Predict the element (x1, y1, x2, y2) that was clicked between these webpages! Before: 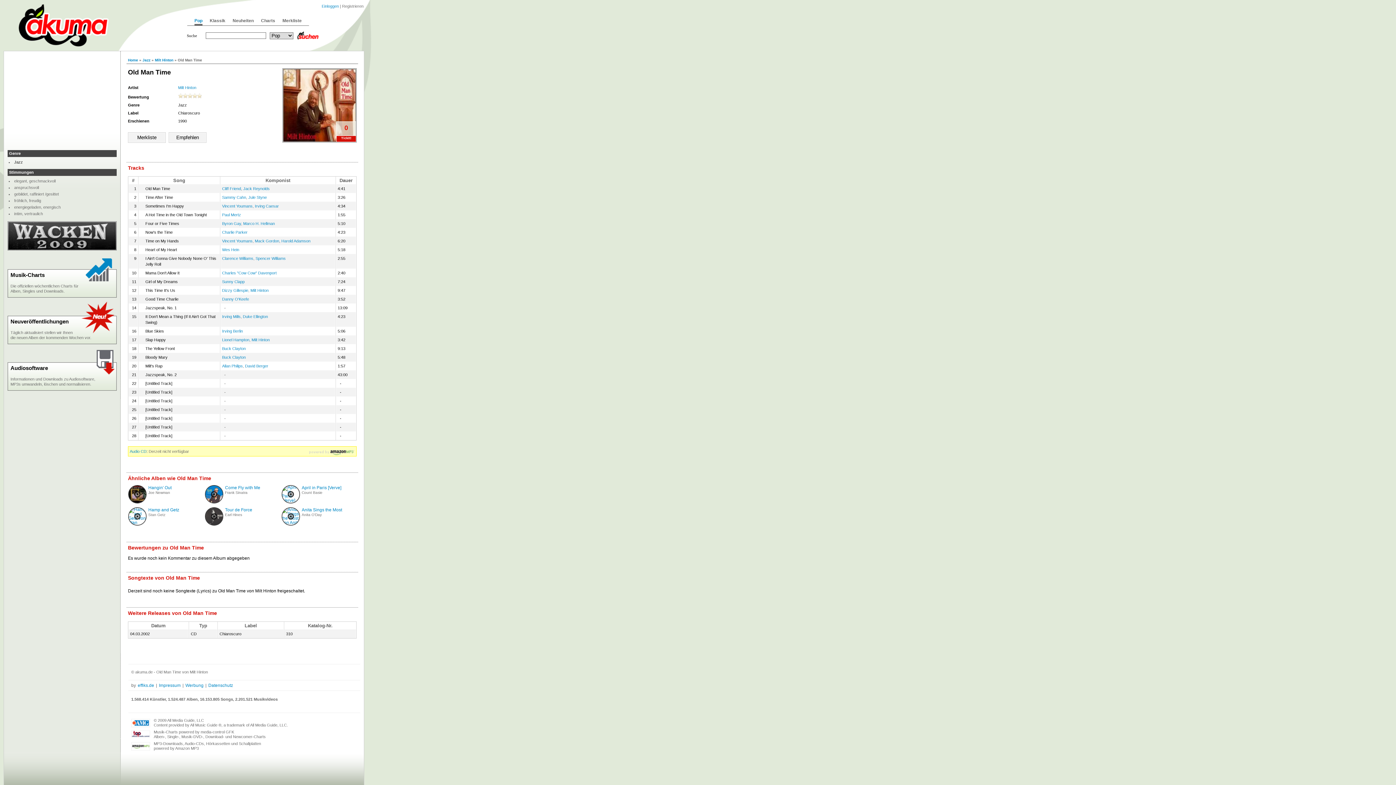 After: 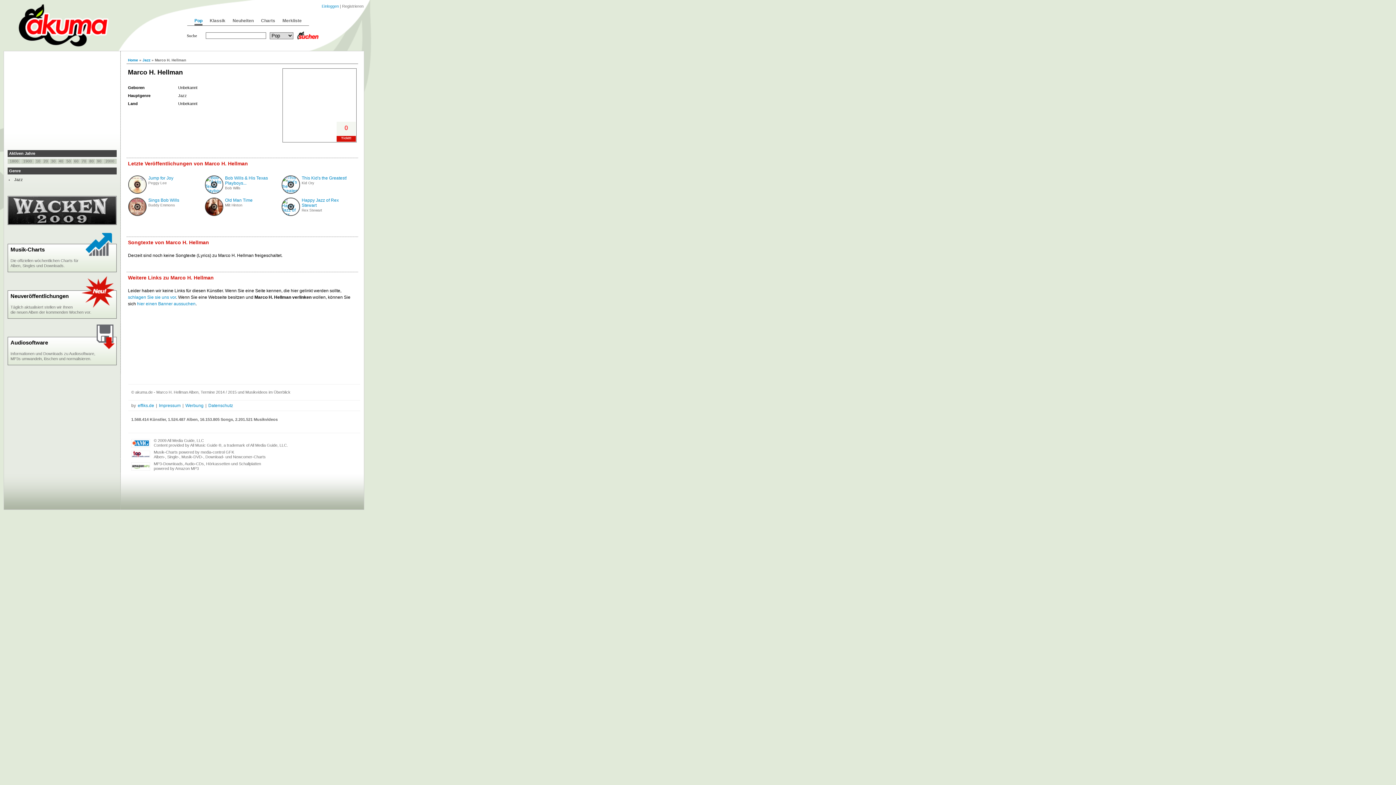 Action: label: Marco H. Hellman bbox: (243, 220, 274, 226)